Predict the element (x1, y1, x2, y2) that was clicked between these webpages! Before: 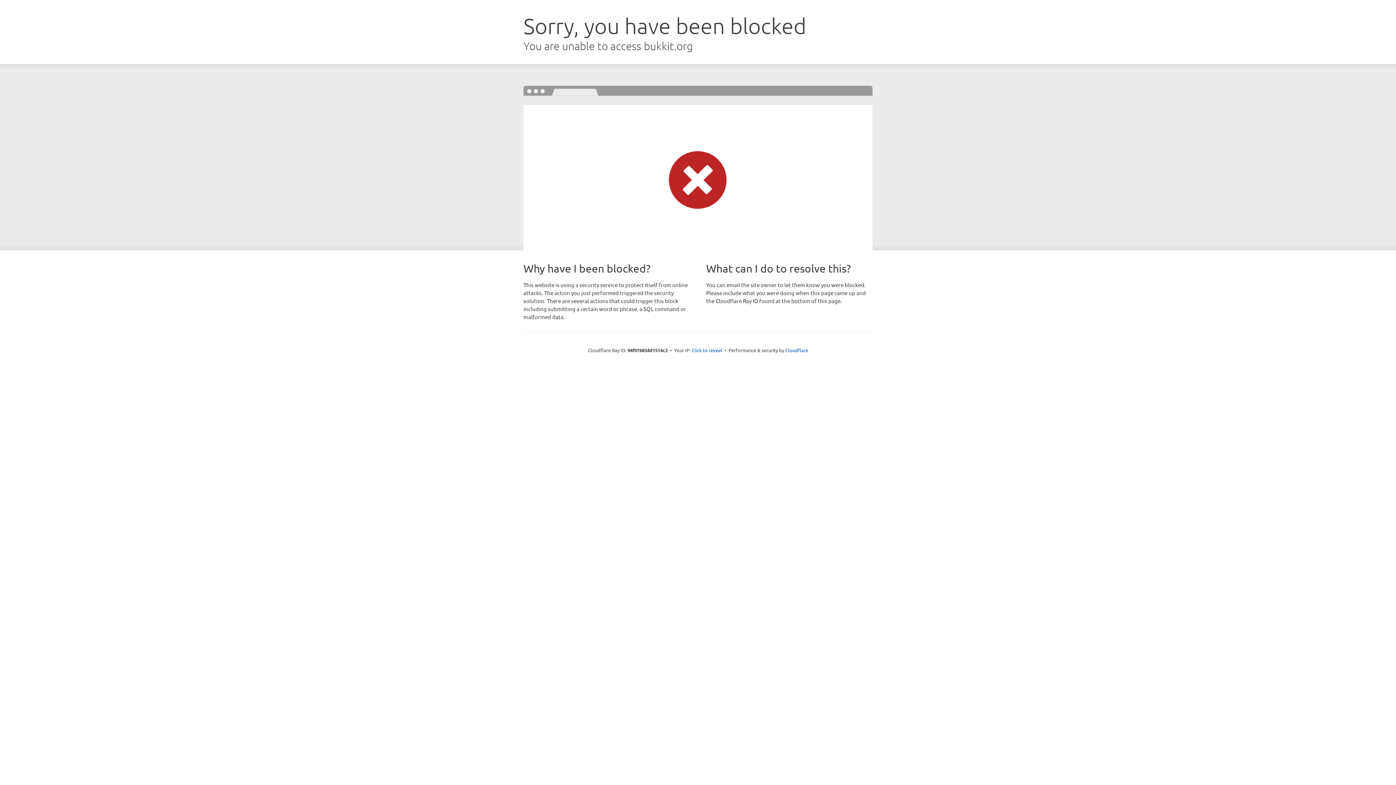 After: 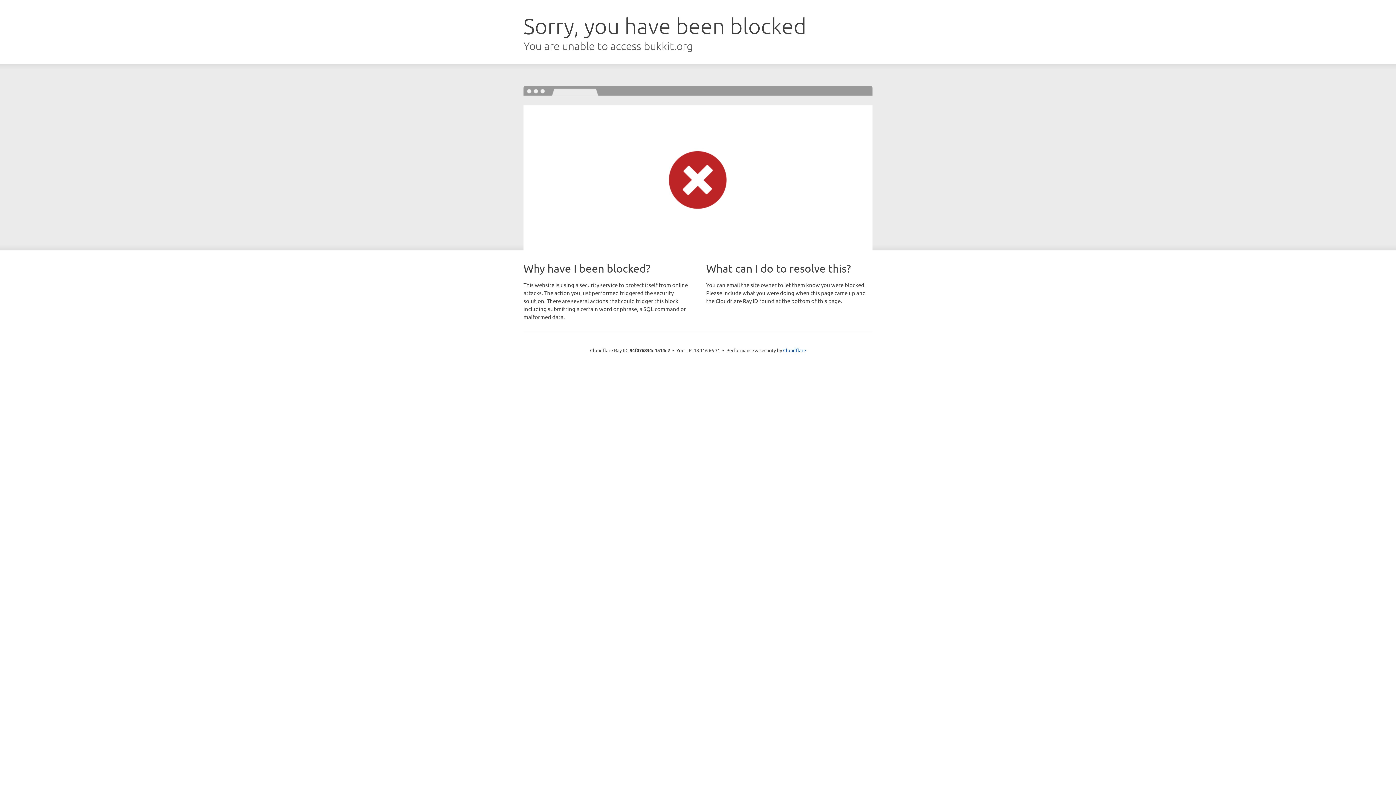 Action: bbox: (691, 346, 722, 353) label: Click to reveal